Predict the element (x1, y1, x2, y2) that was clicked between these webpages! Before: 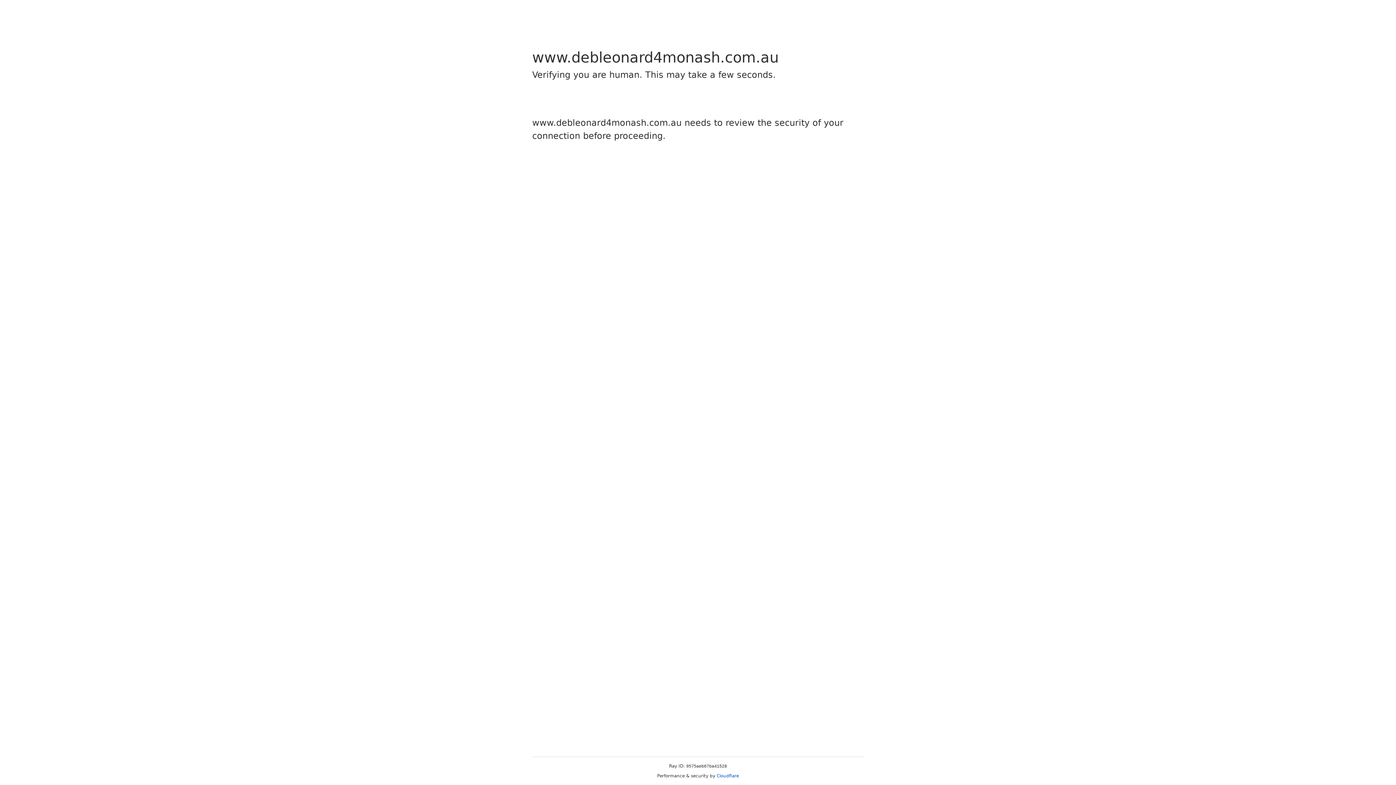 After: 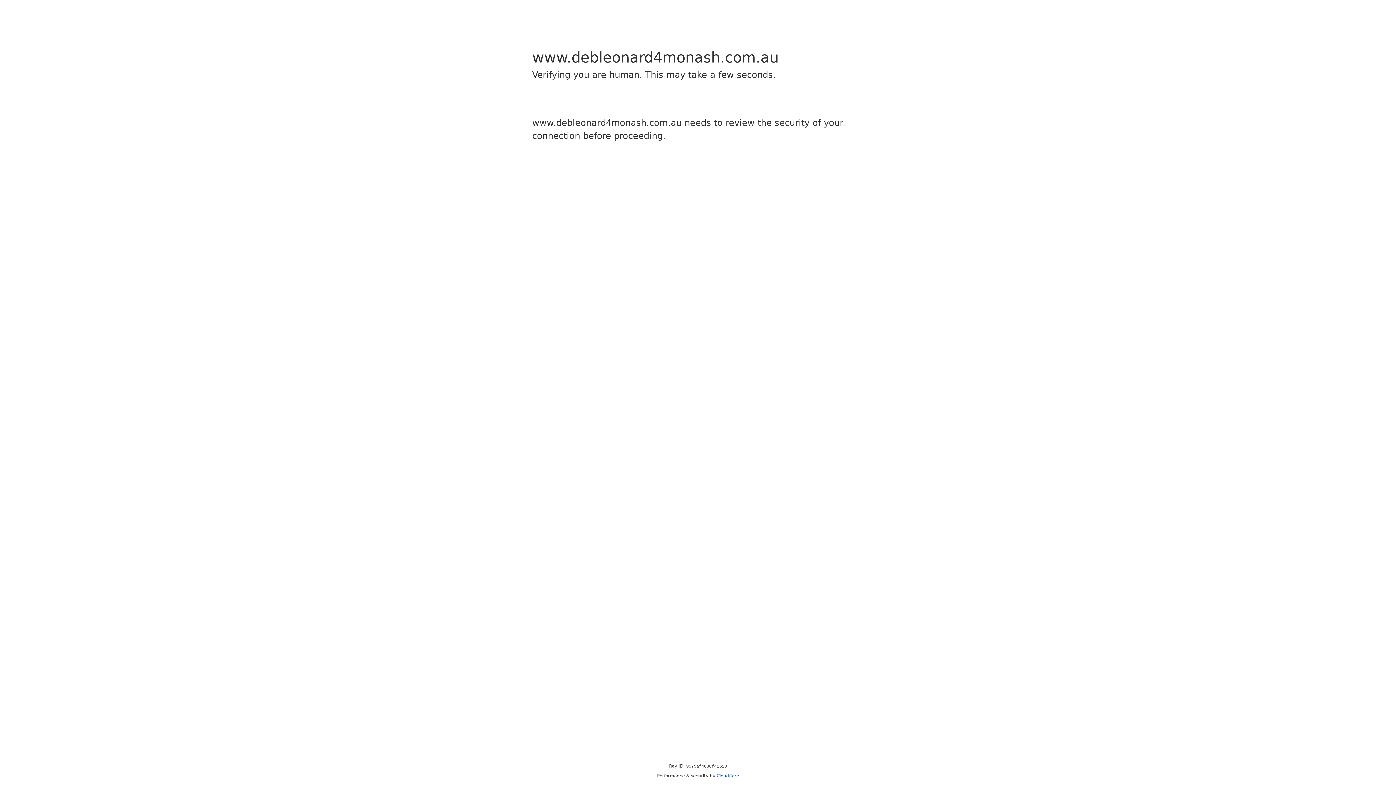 Action: bbox: (716, 773, 739, 778) label: Cloudflare